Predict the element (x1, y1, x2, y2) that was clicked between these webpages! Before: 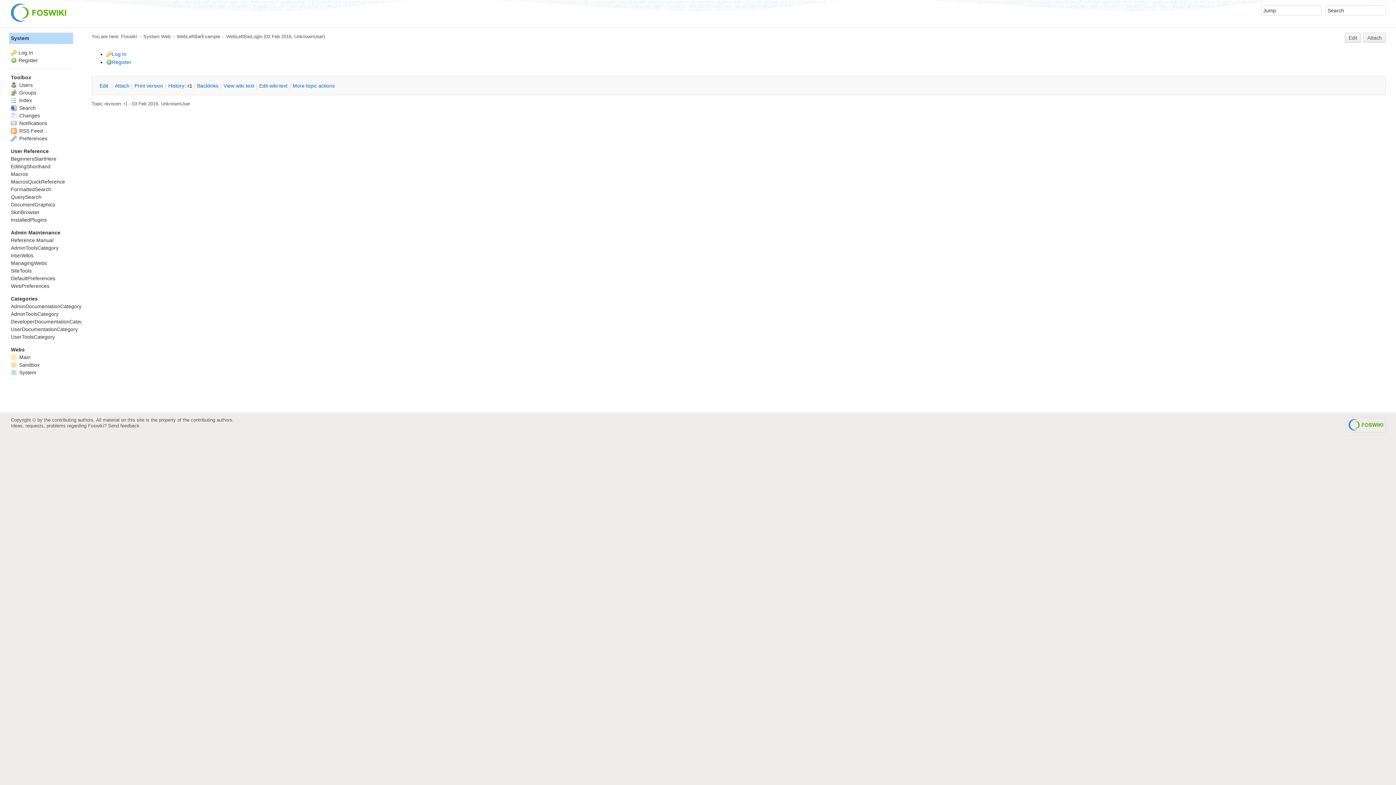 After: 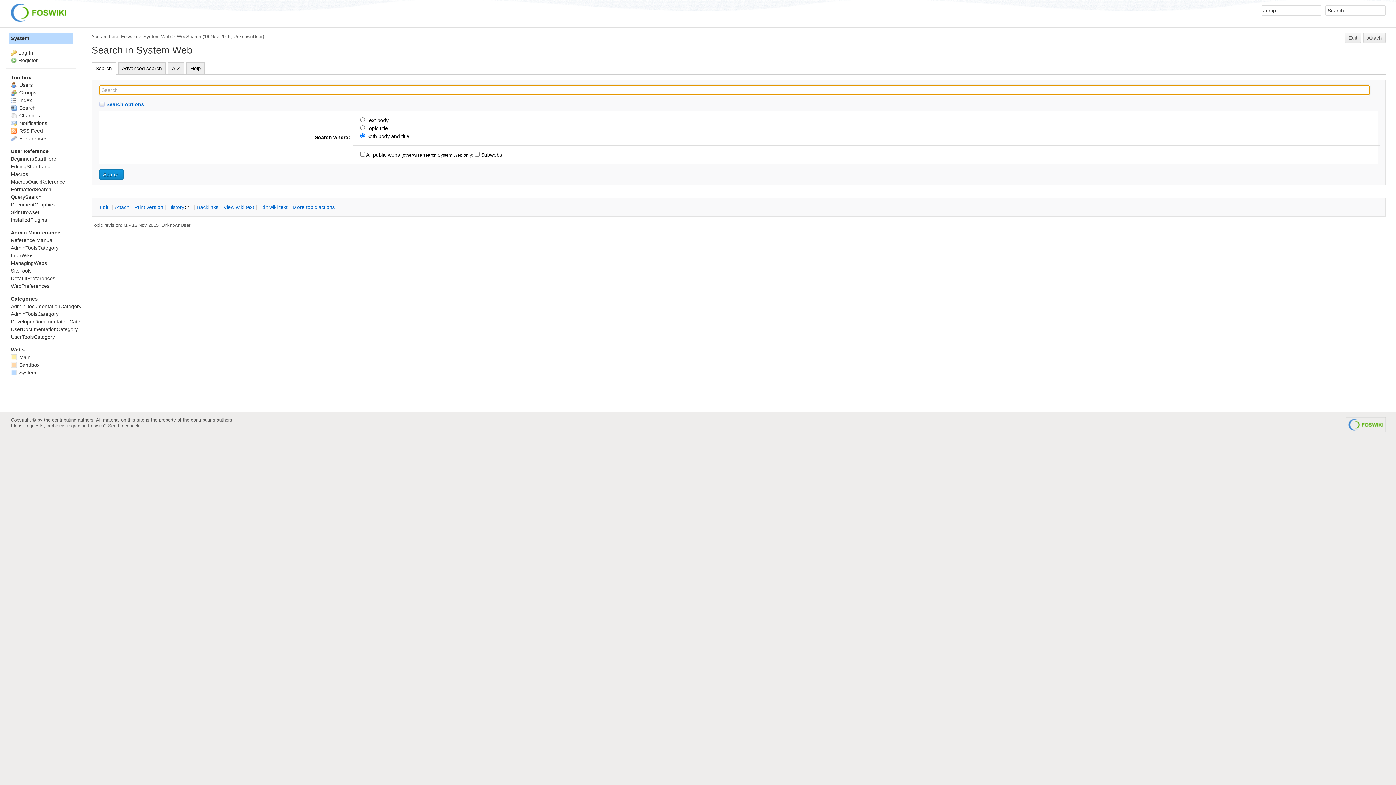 Action: bbox: (10, 104, 35, 110) label:  Search